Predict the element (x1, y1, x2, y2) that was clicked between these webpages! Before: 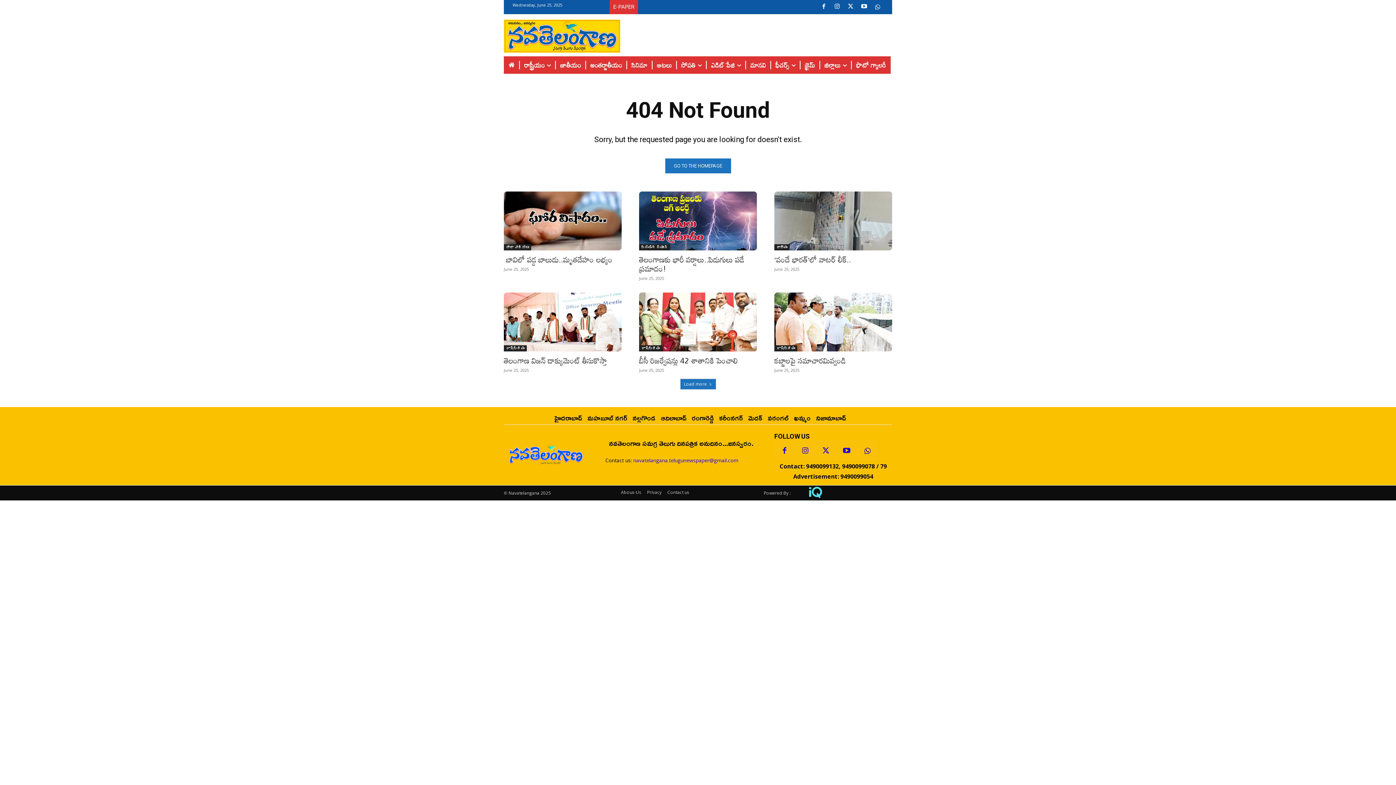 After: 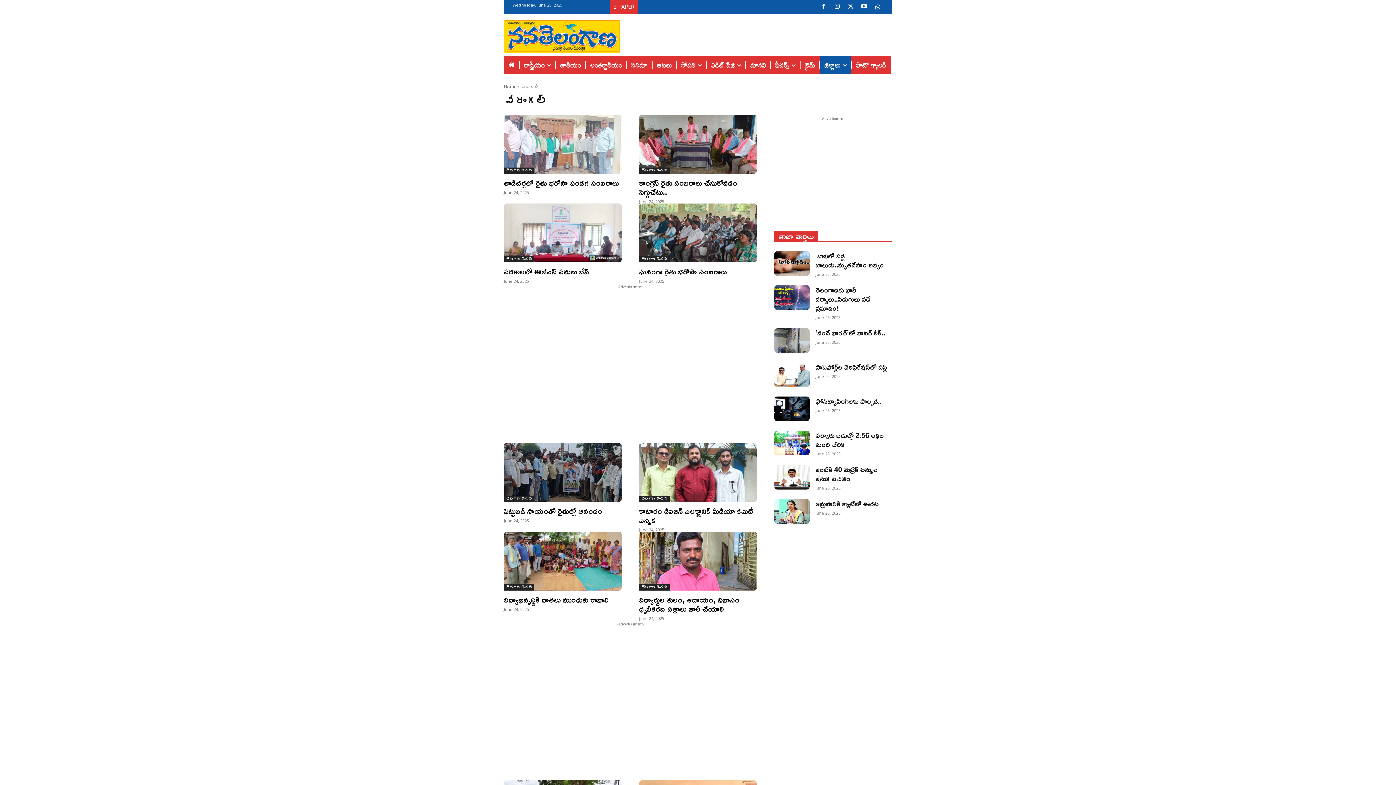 Action: bbox: (768, 412, 788, 423) label: వరంగల్